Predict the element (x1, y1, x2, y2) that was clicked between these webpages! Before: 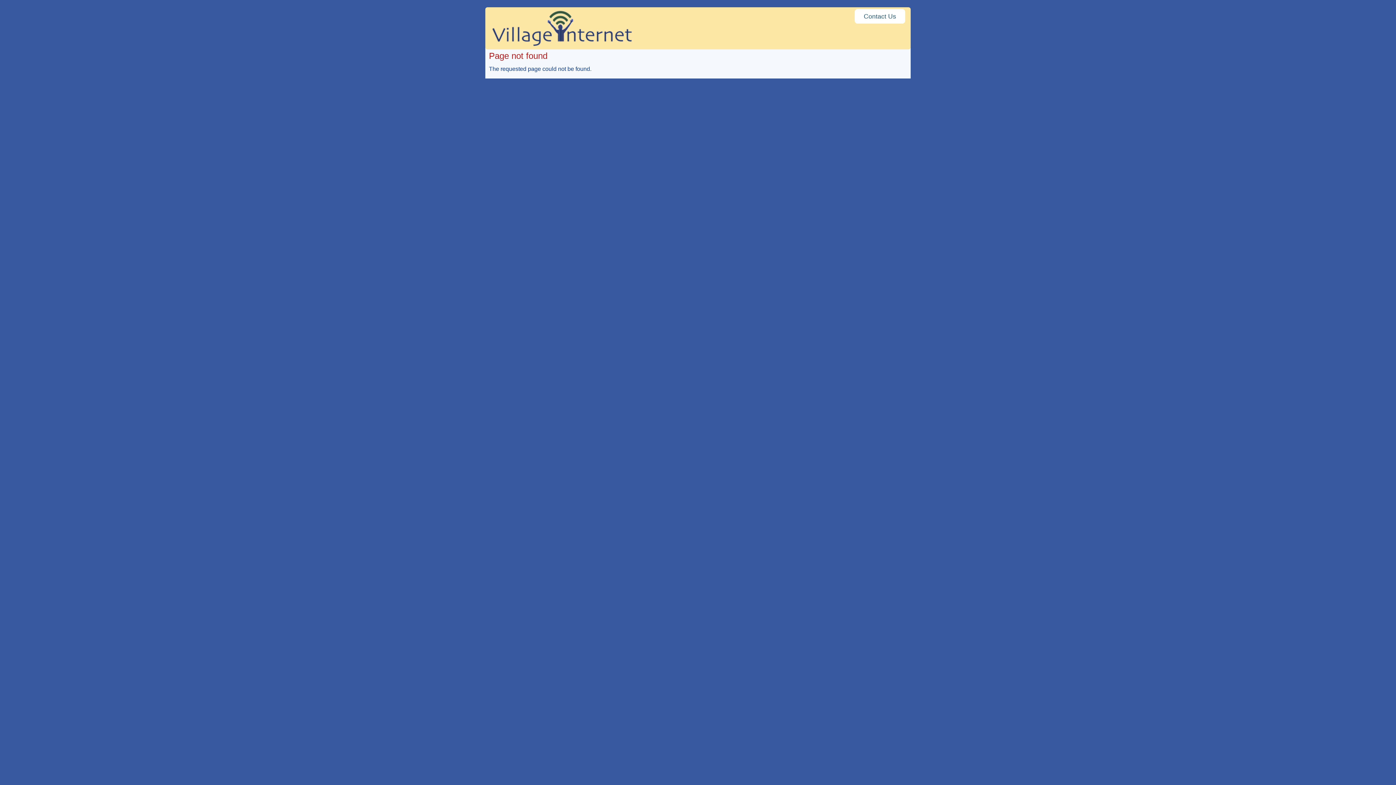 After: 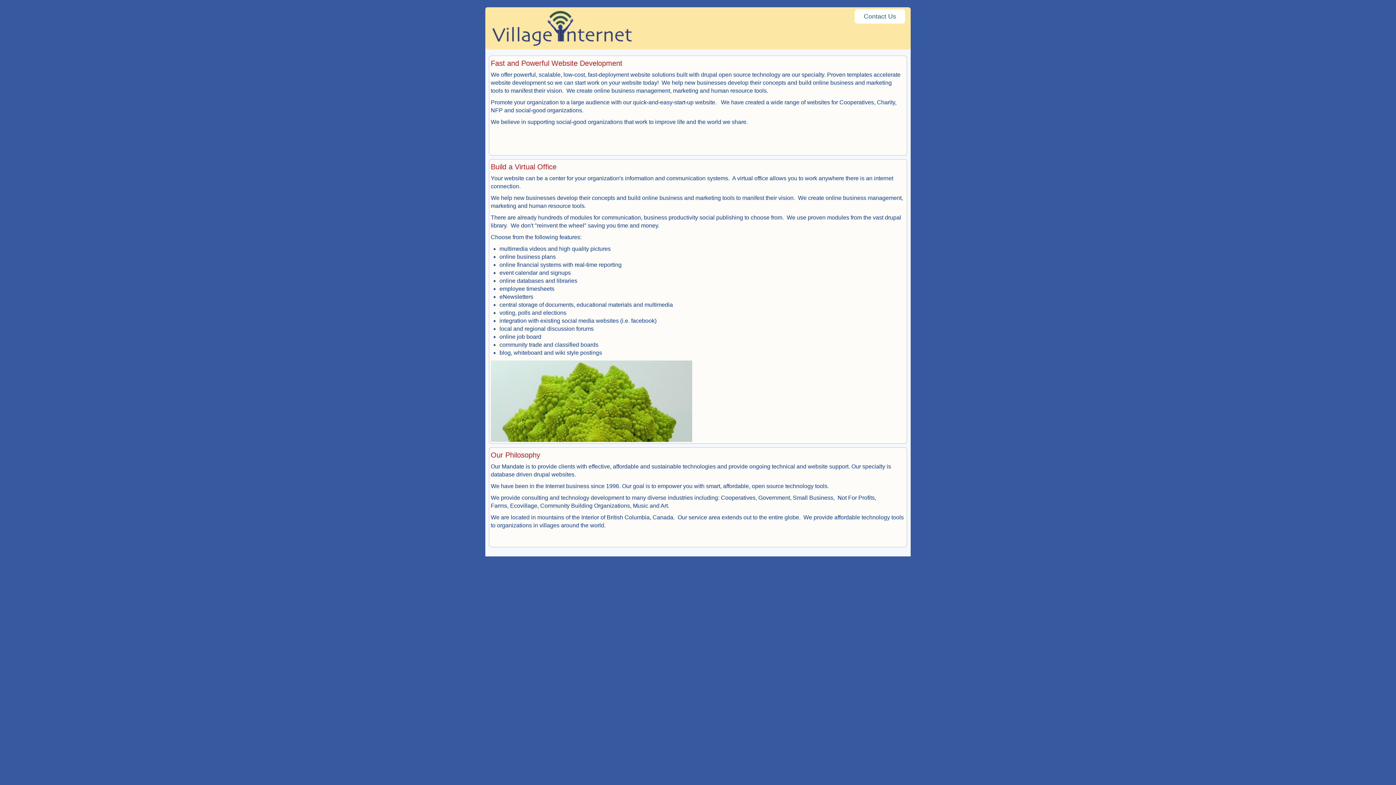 Action: bbox: (490, 10, 638, 46)